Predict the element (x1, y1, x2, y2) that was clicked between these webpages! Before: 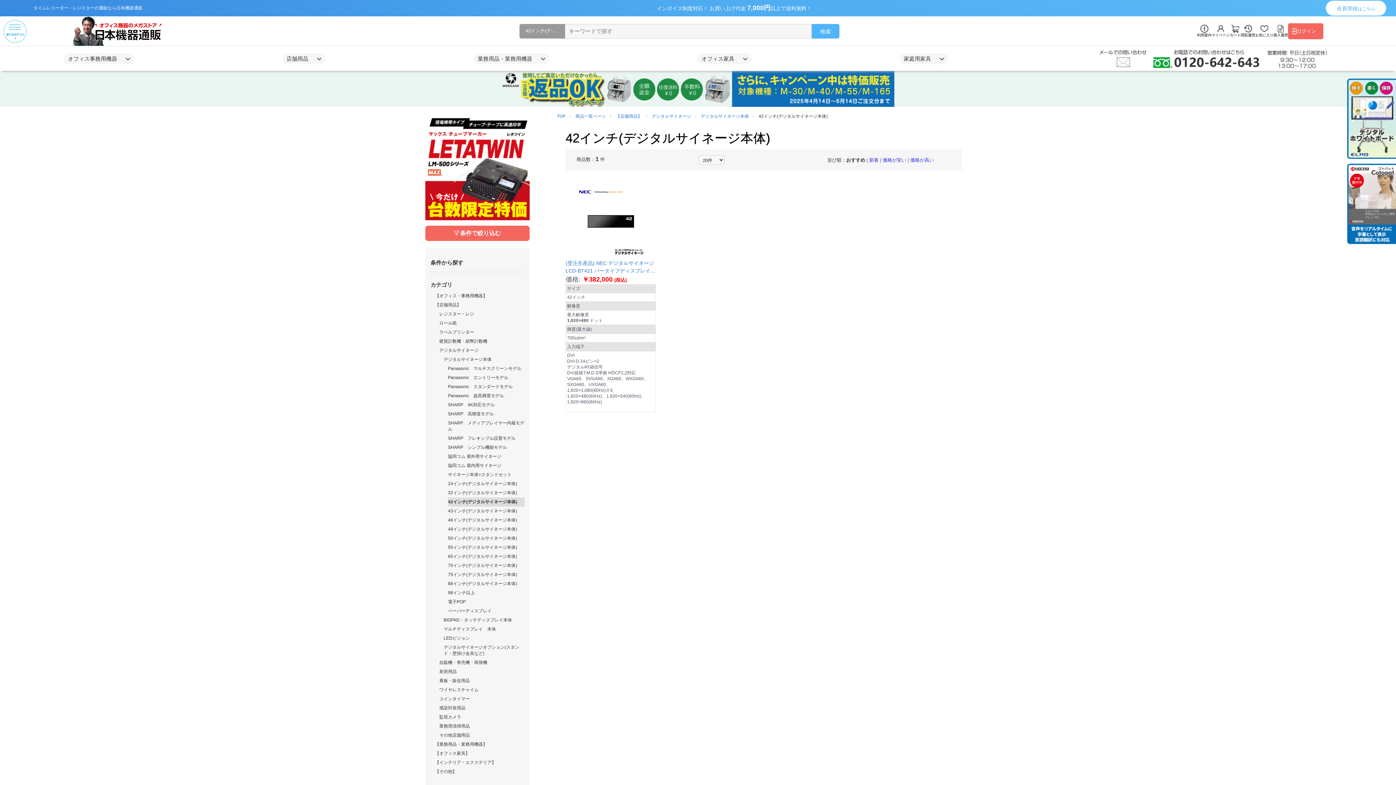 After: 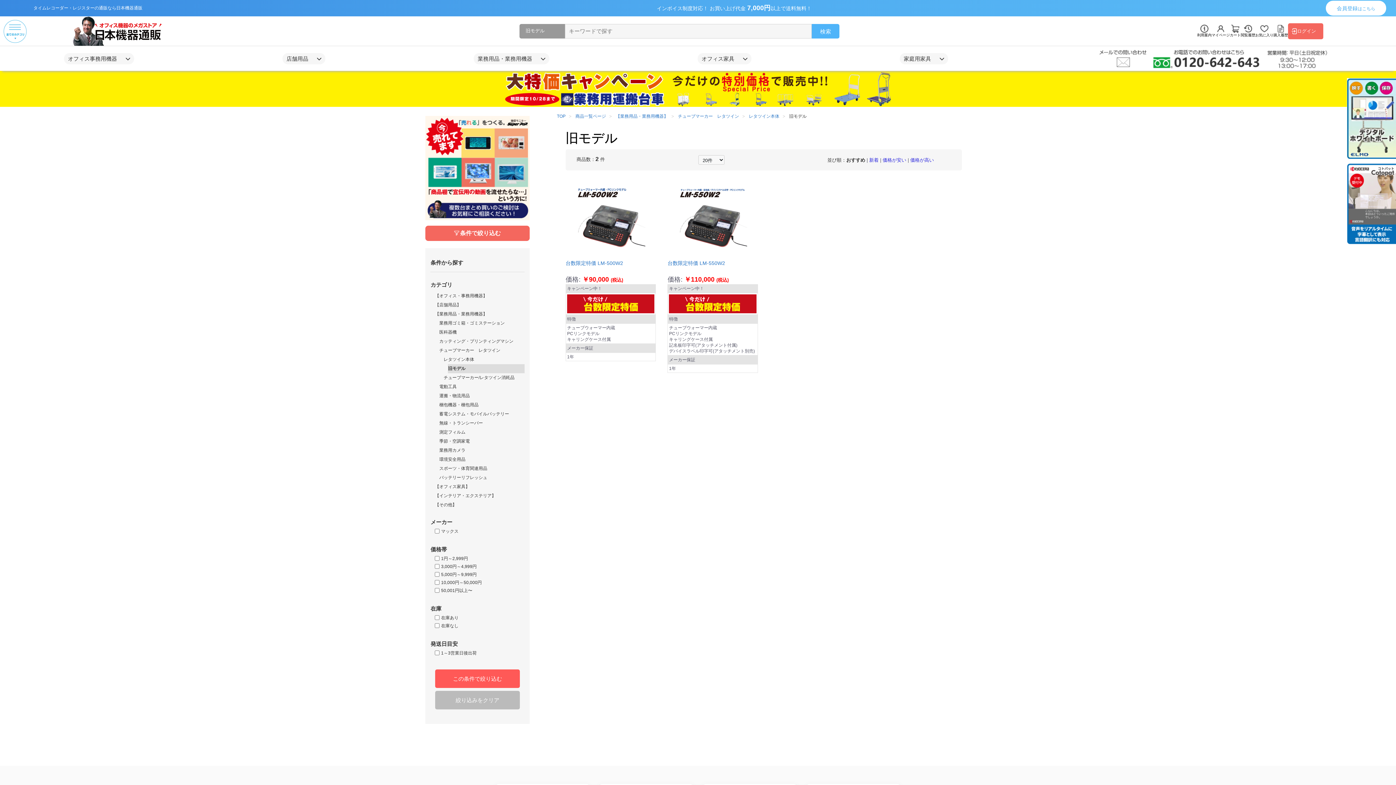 Action: bbox: (425, 116, 529, 220)